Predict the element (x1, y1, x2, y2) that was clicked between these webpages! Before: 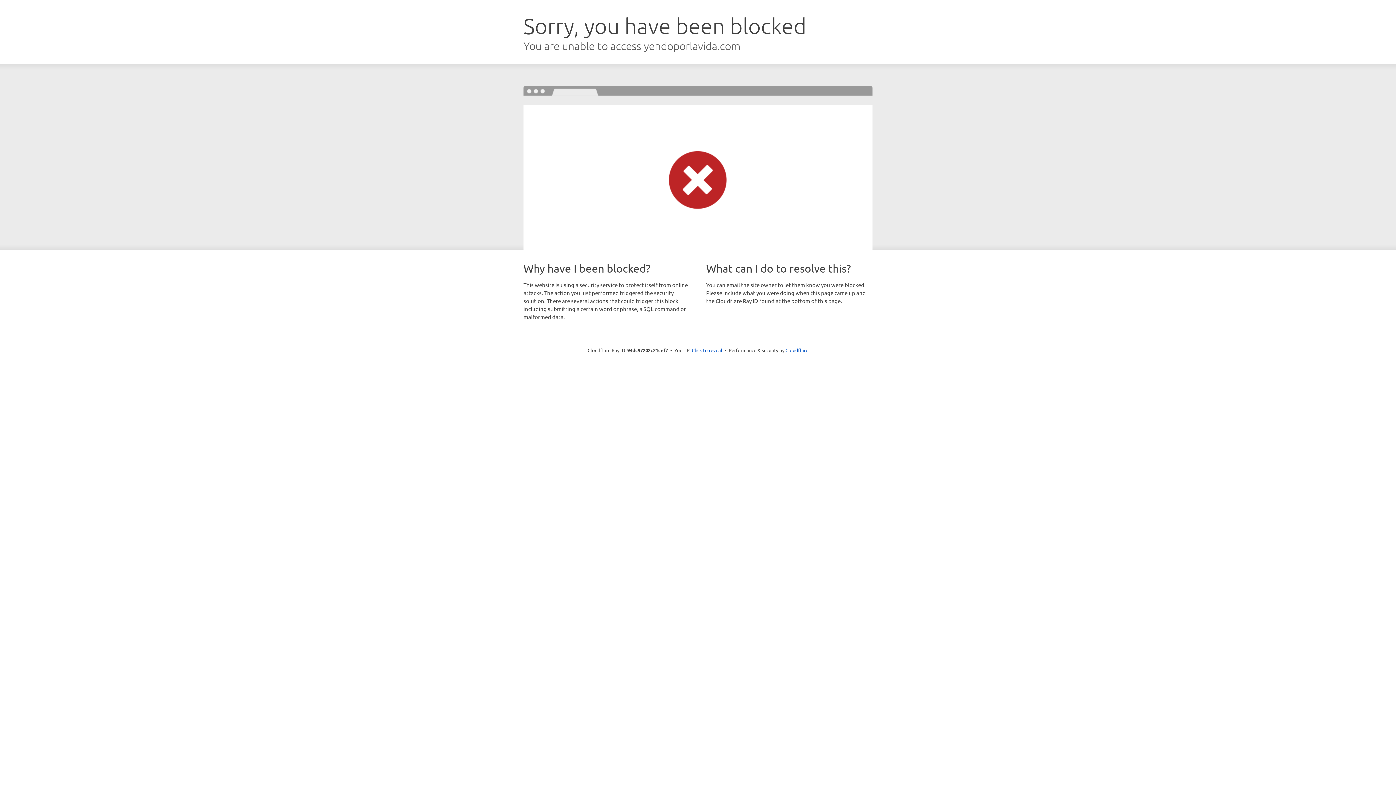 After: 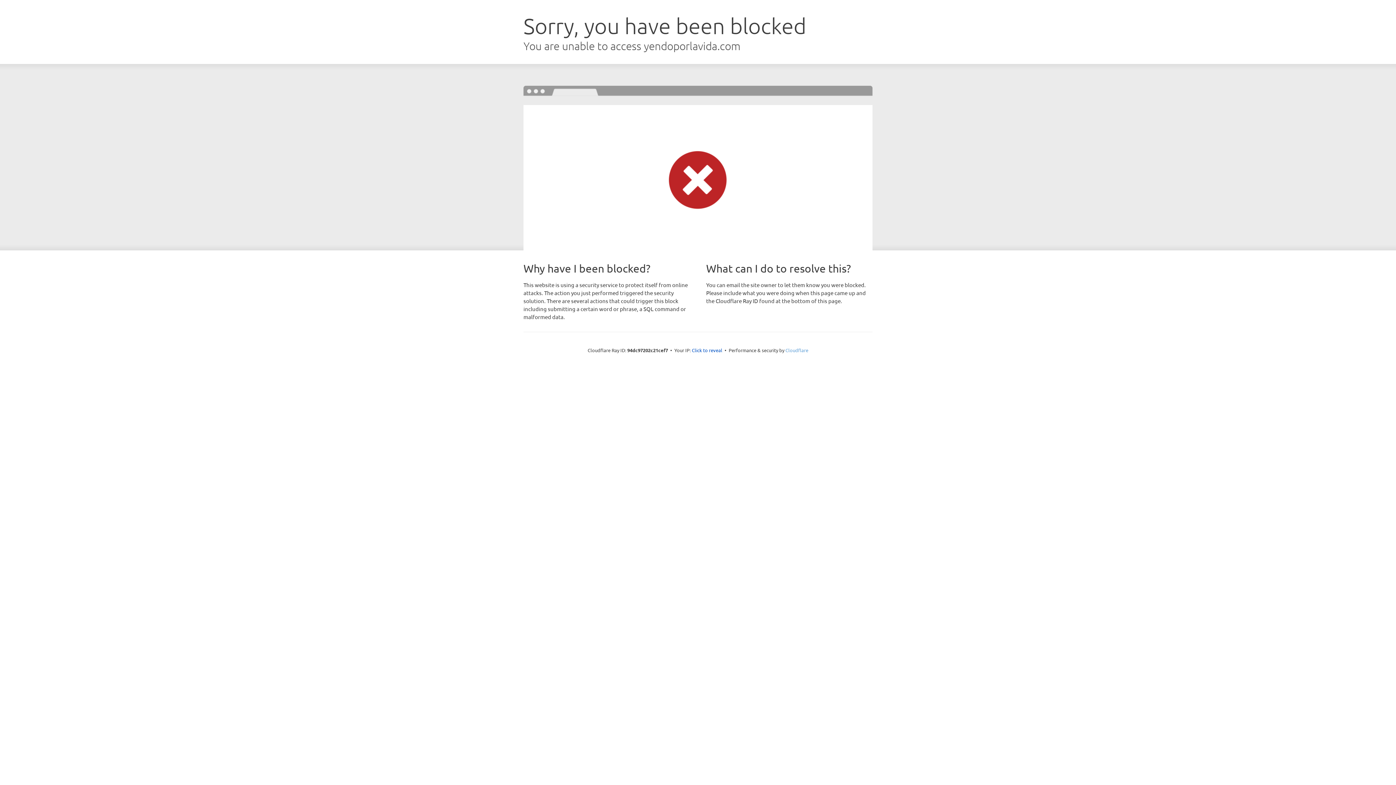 Action: label: Cloudflare bbox: (785, 347, 808, 353)